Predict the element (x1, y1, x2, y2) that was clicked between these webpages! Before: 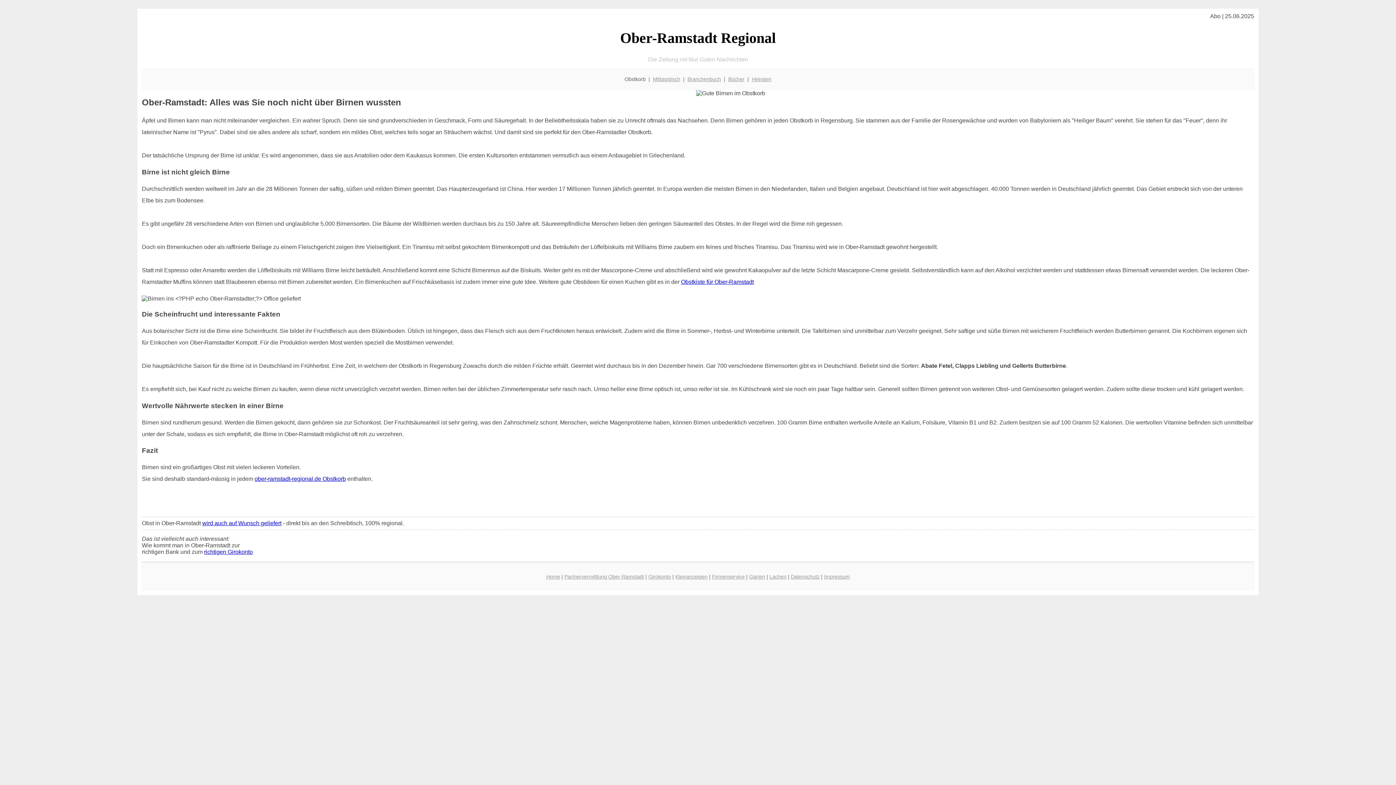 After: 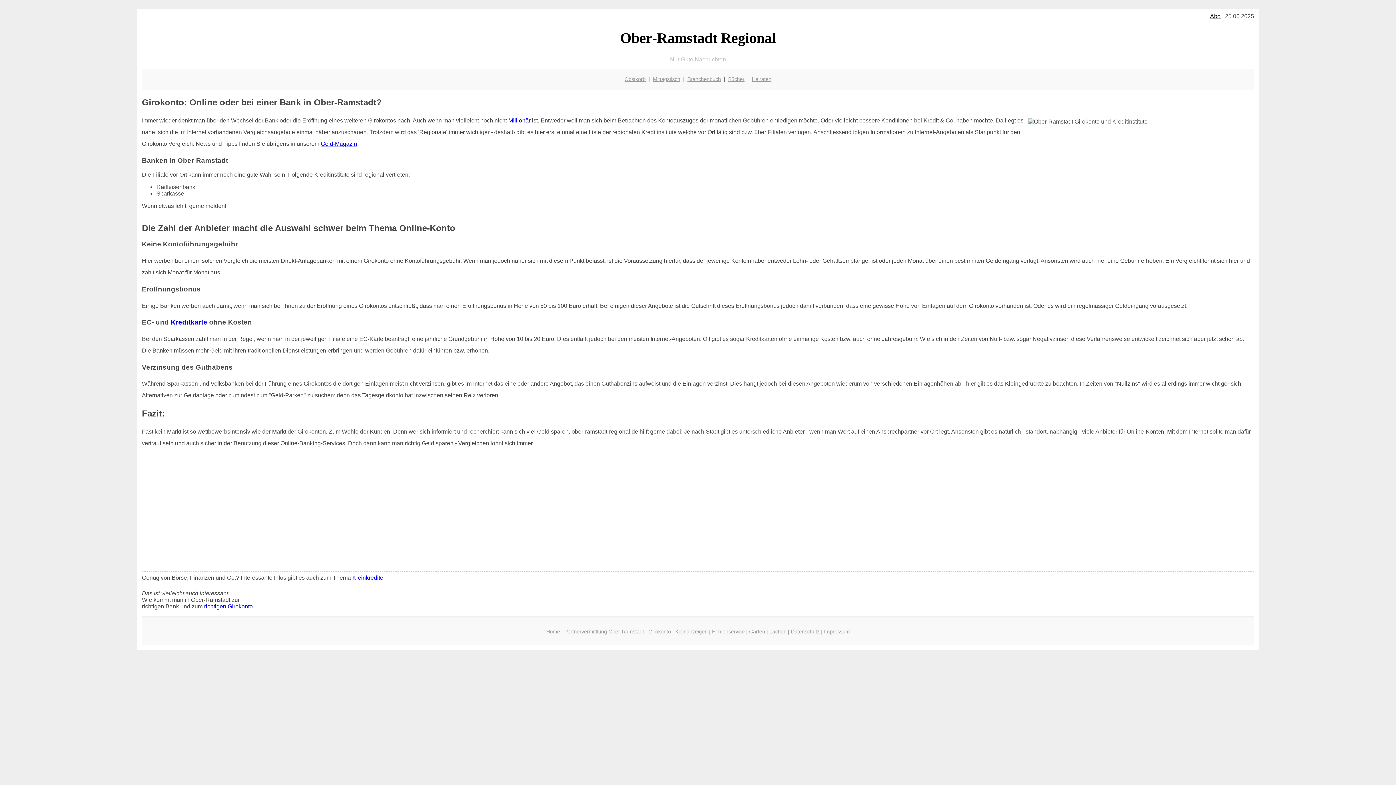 Action: label: richtigen Girokonto bbox: (204, 549, 252, 555)